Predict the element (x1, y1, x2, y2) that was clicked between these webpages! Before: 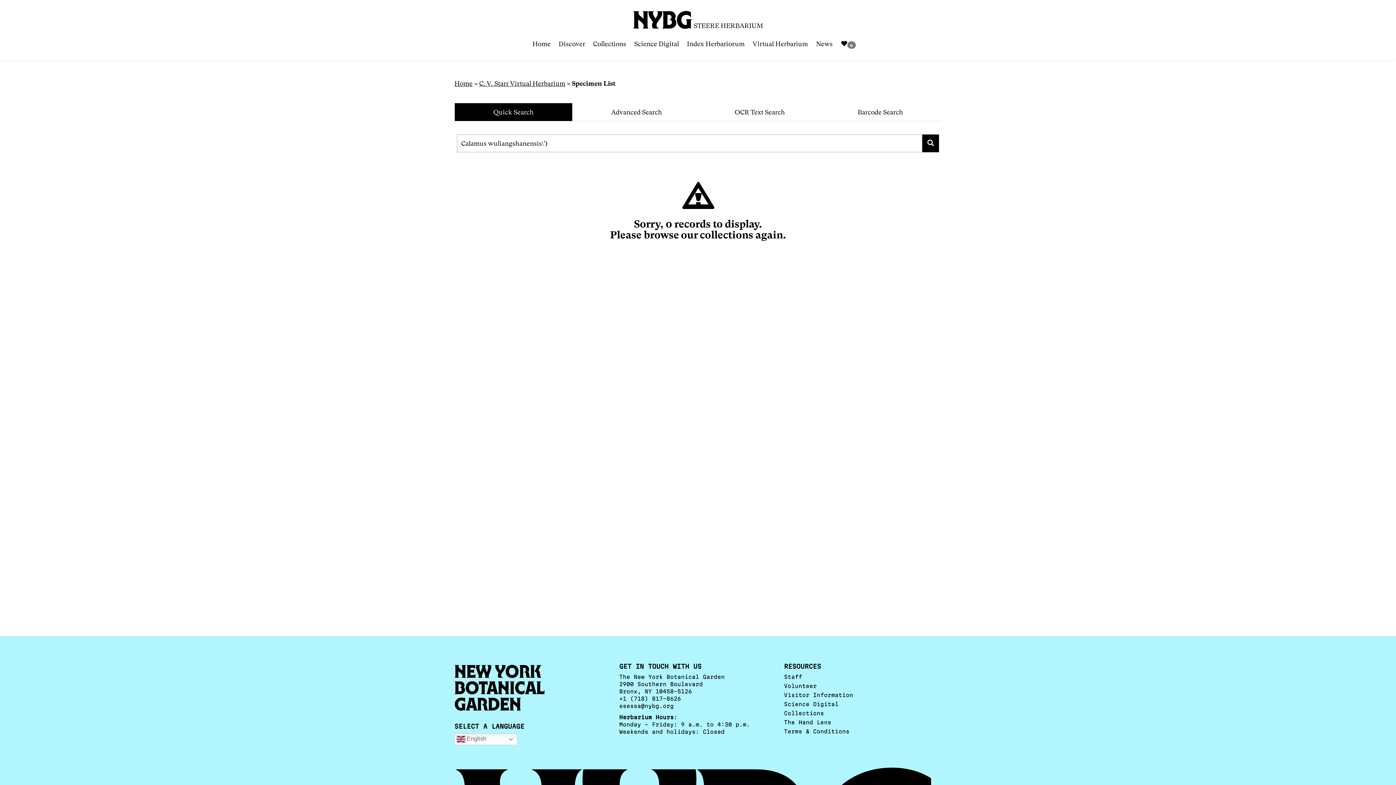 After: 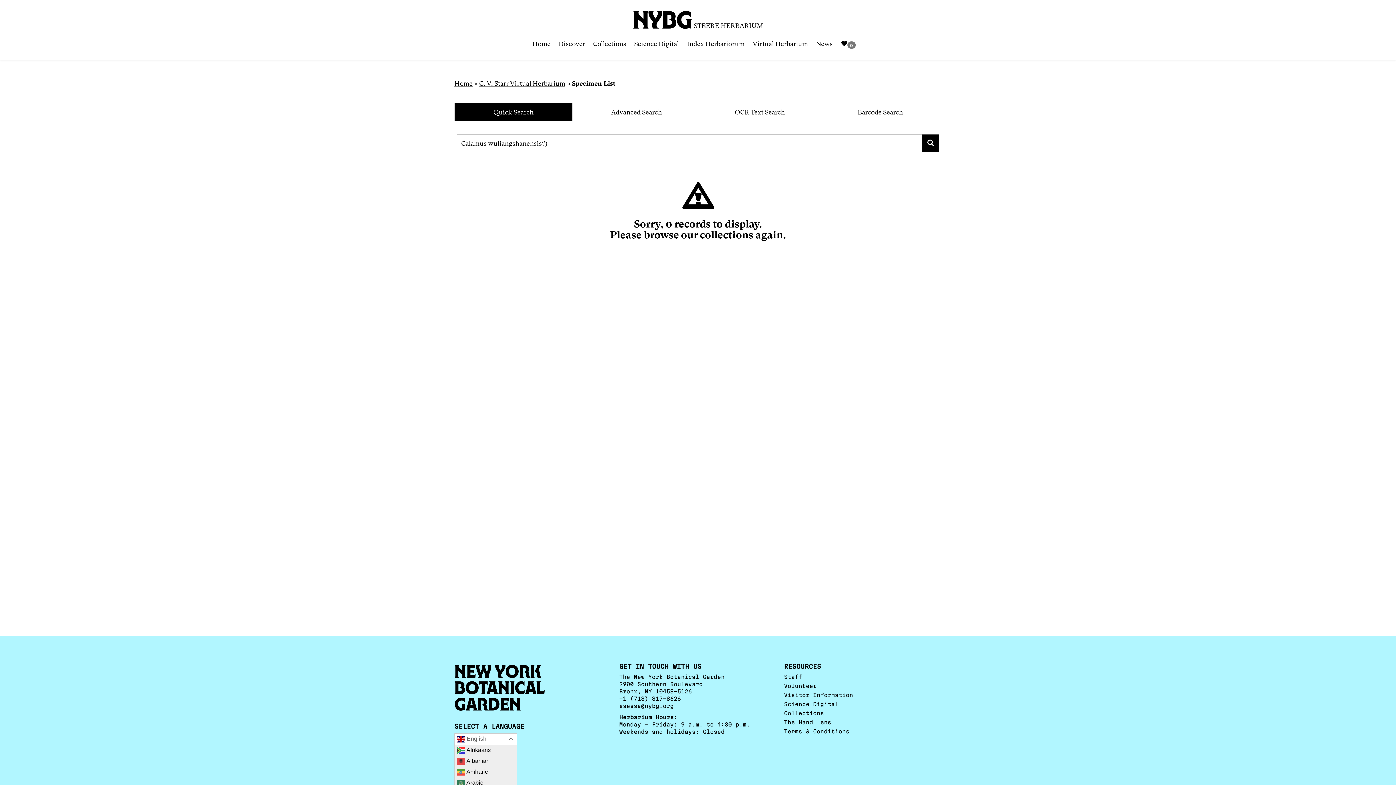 Action: bbox: (454, 733, 517, 745) label:  English